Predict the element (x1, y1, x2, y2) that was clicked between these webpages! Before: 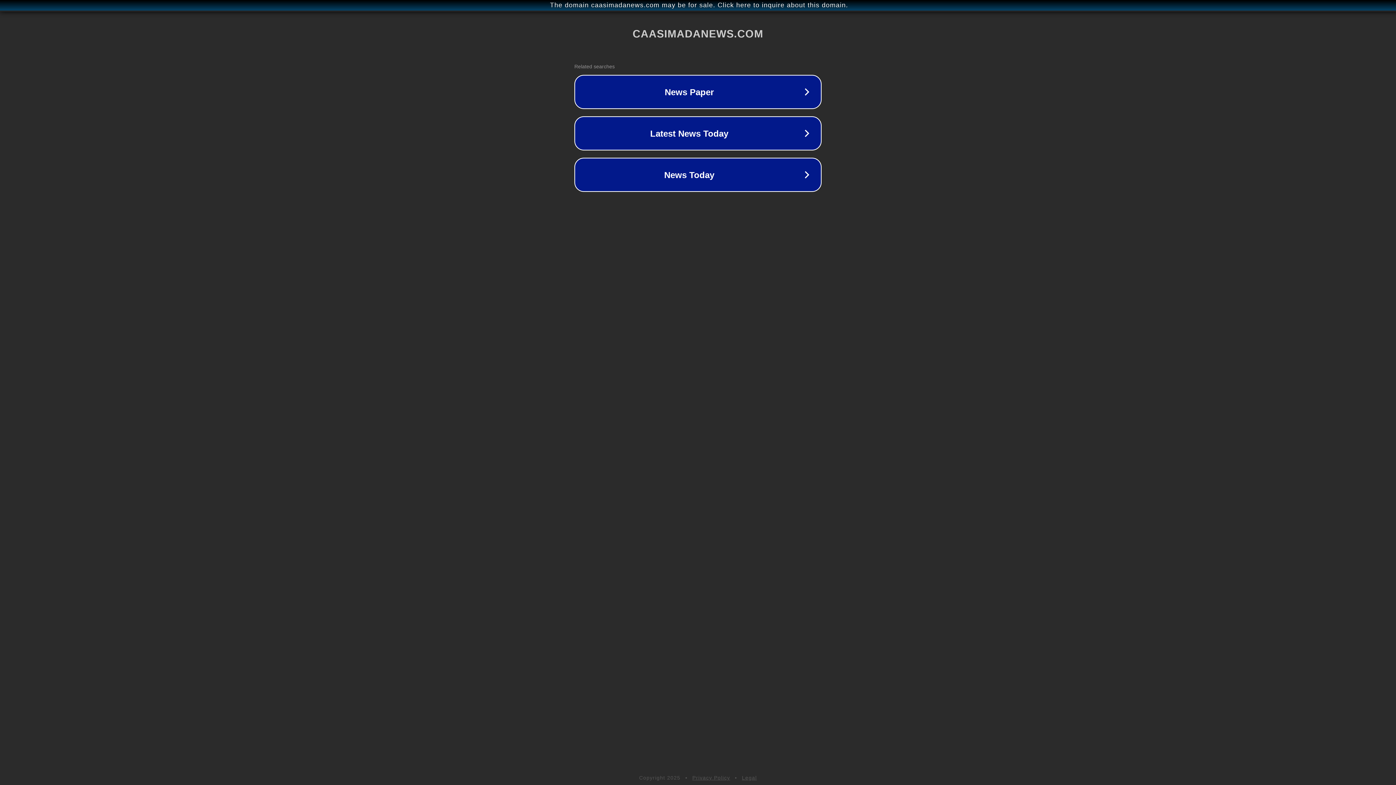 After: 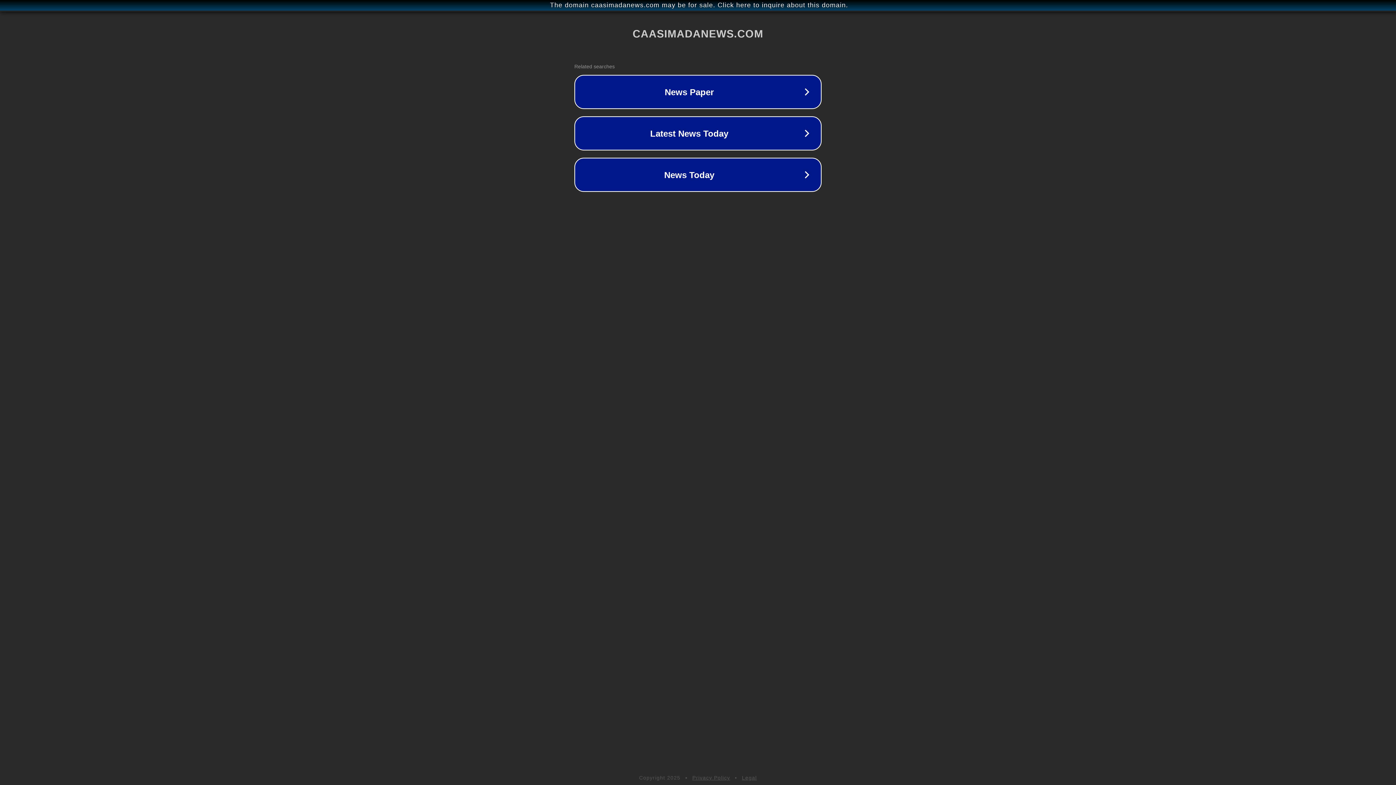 Action: label: Privacy Policy bbox: (692, 775, 730, 781)